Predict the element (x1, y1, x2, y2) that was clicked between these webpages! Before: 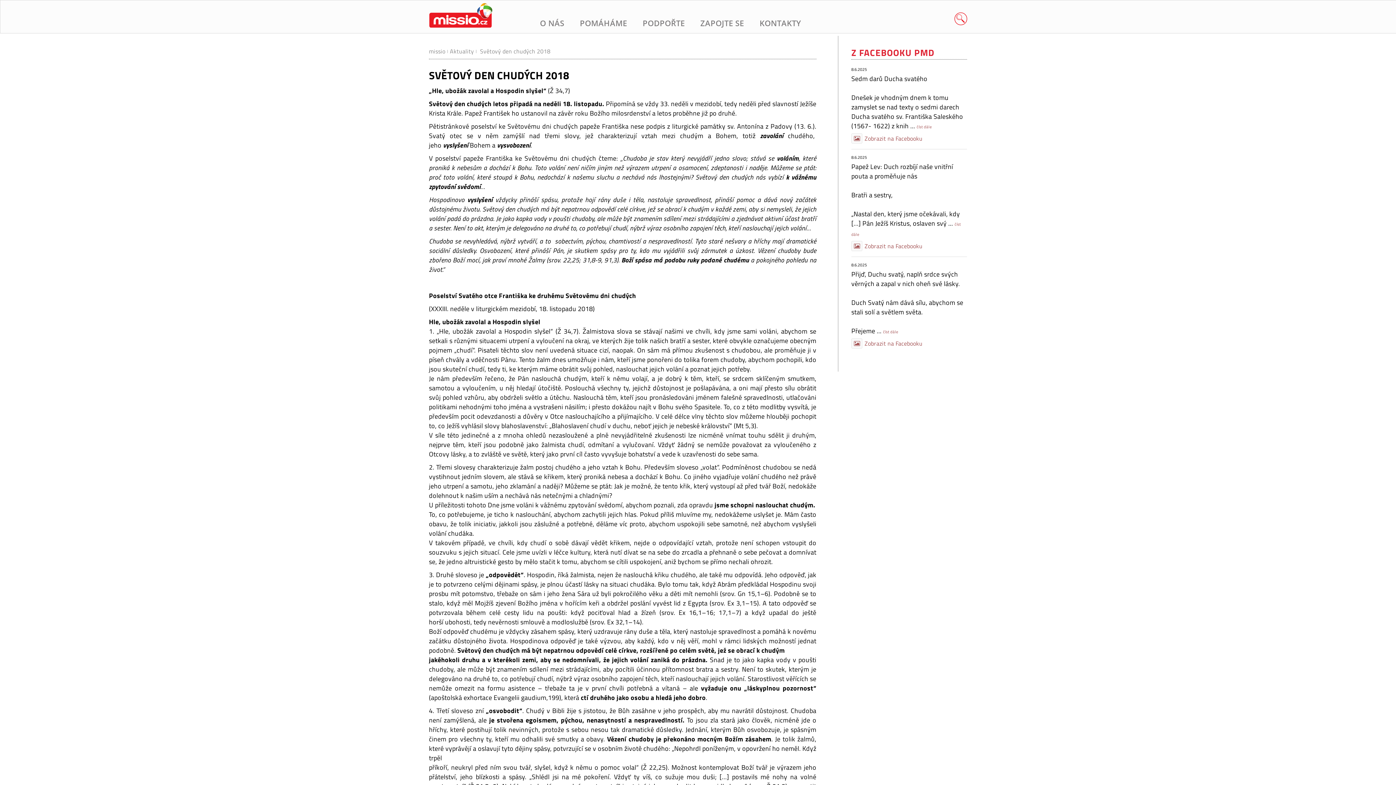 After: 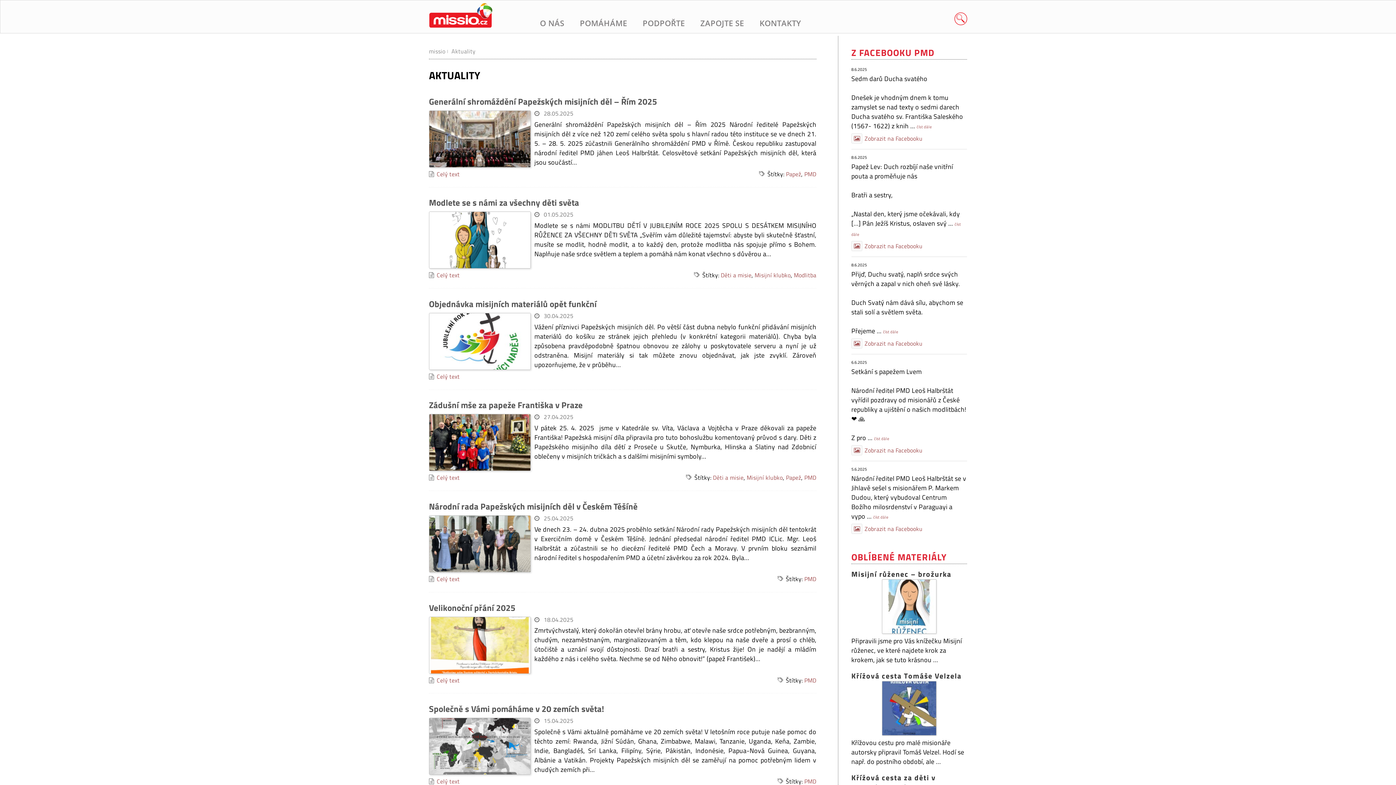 Action: bbox: (450, 46, 474, 55) label: Aktuality